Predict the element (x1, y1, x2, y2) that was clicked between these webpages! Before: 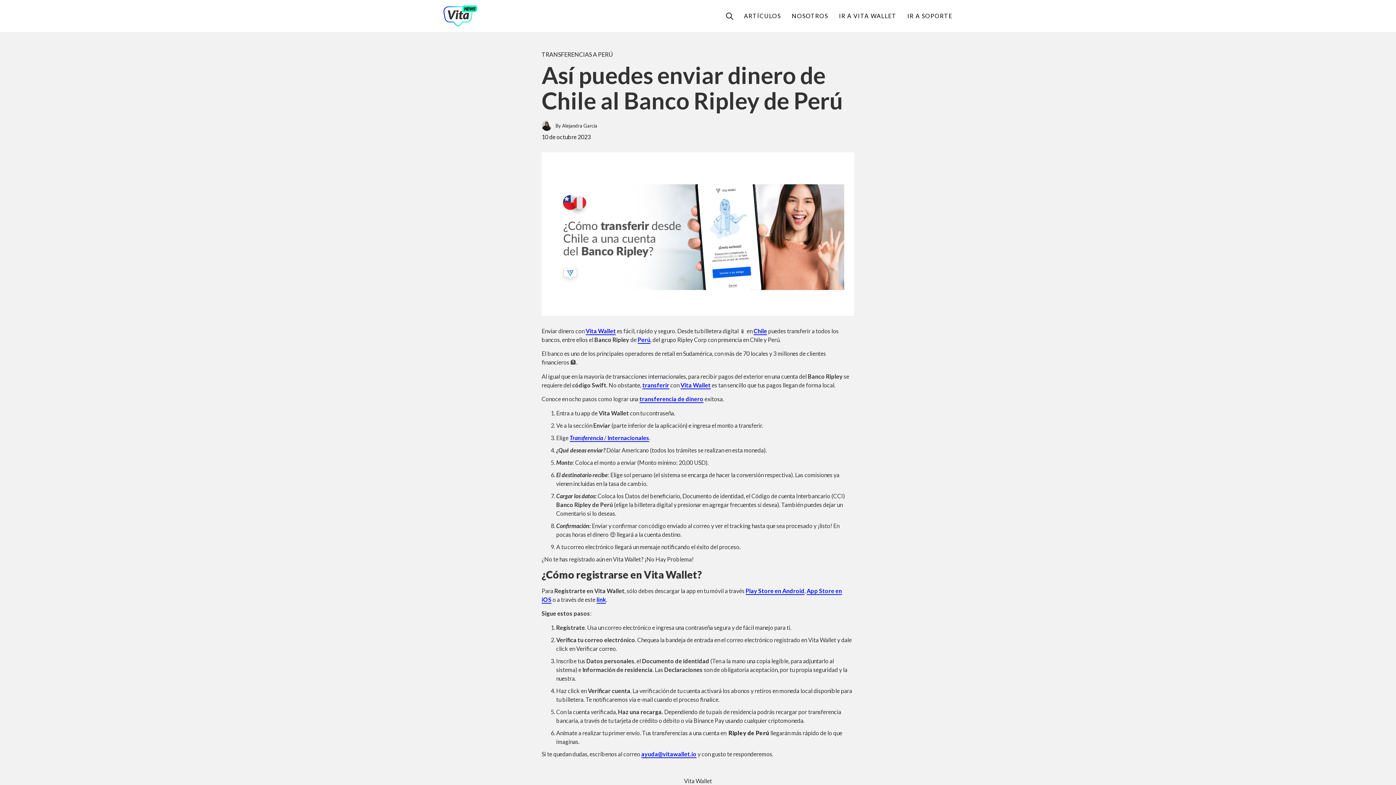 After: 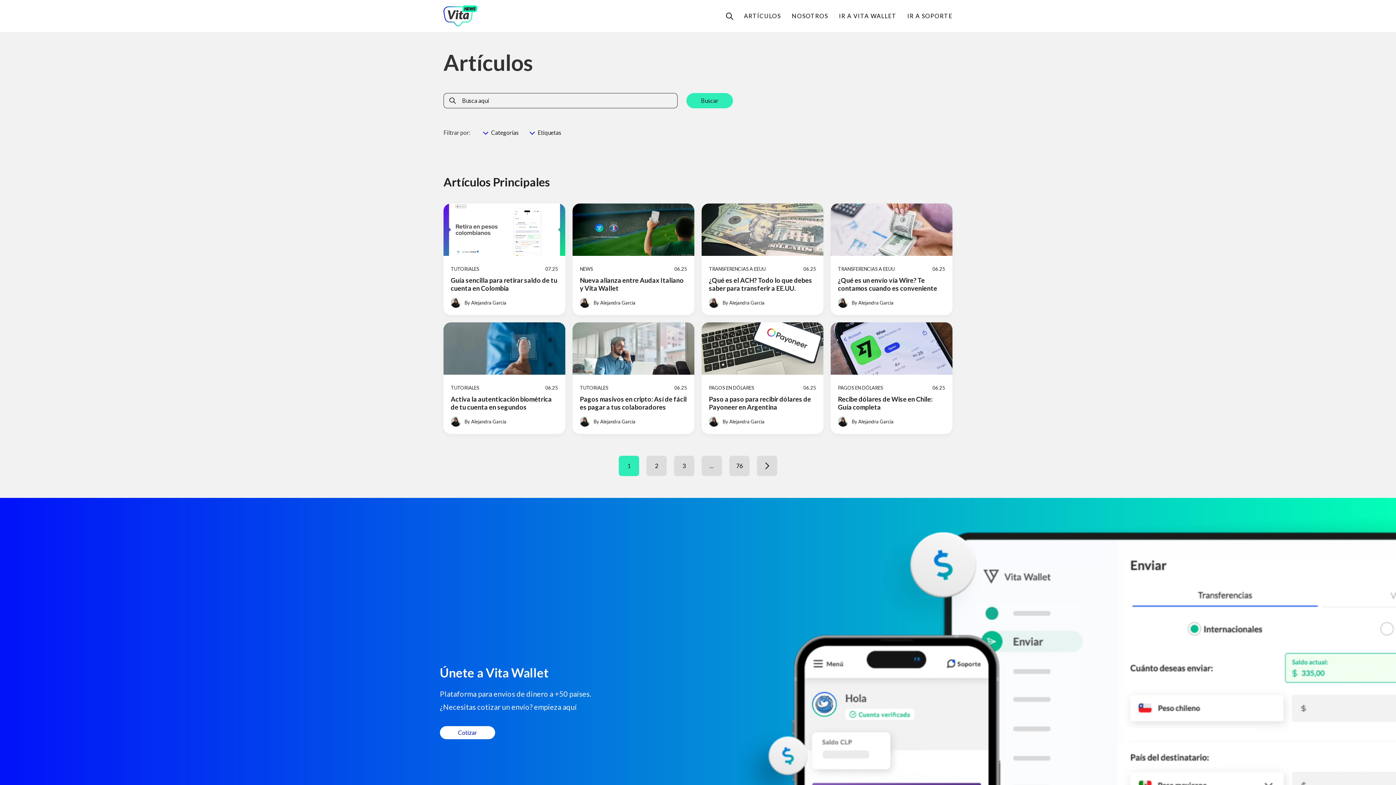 Action: bbox: (744, 12, 781, 19) label: ARTÍCULOS